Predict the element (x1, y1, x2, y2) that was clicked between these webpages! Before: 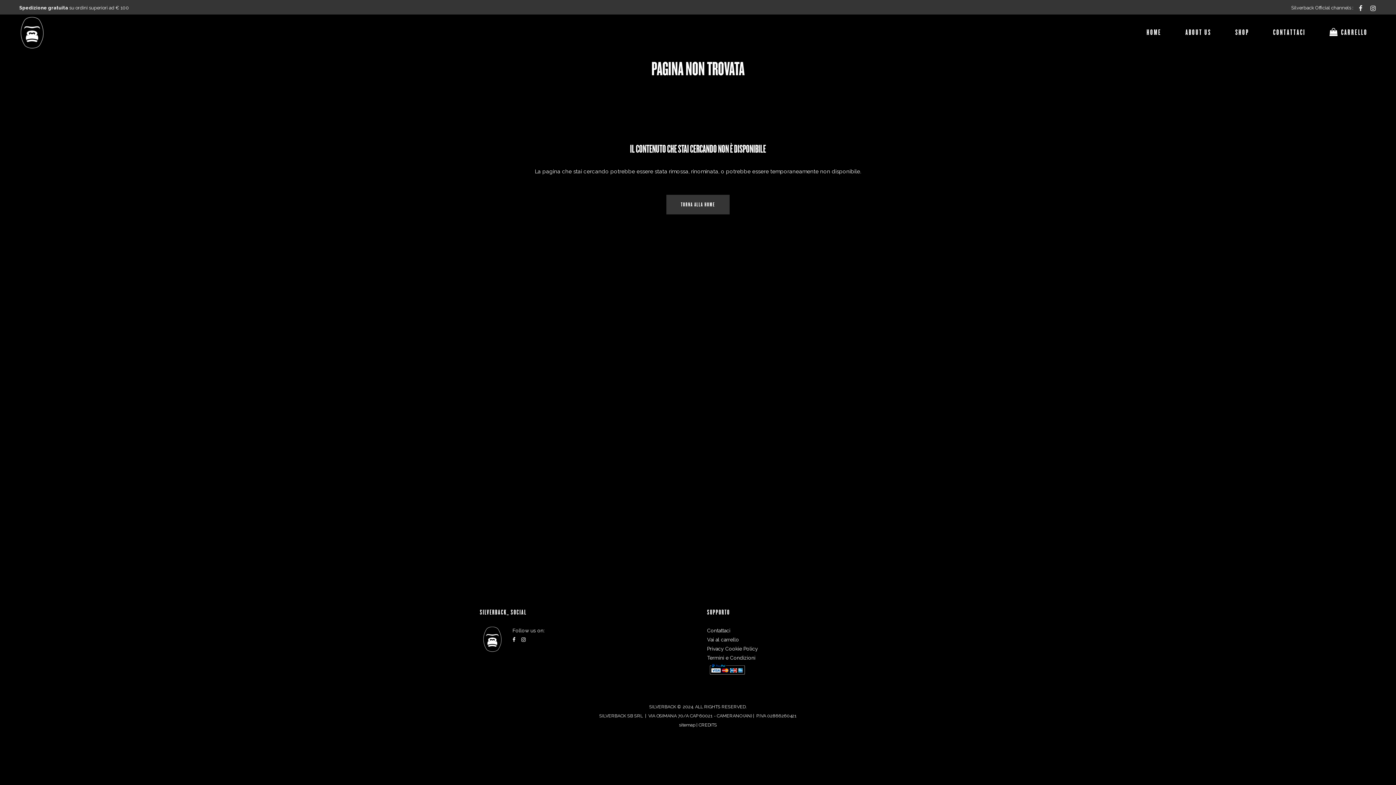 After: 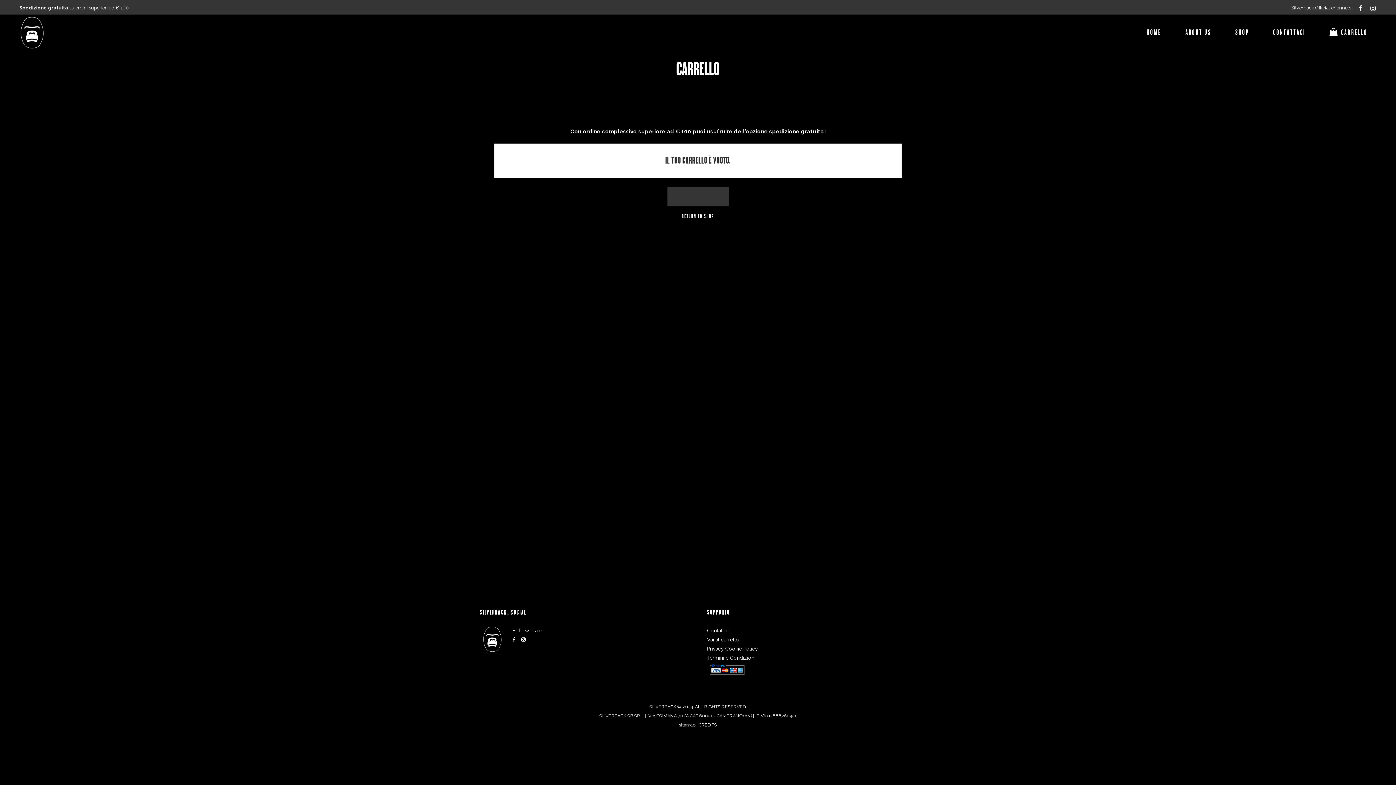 Action: bbox: (707, 637, 739, 642) label: Vai al carrello